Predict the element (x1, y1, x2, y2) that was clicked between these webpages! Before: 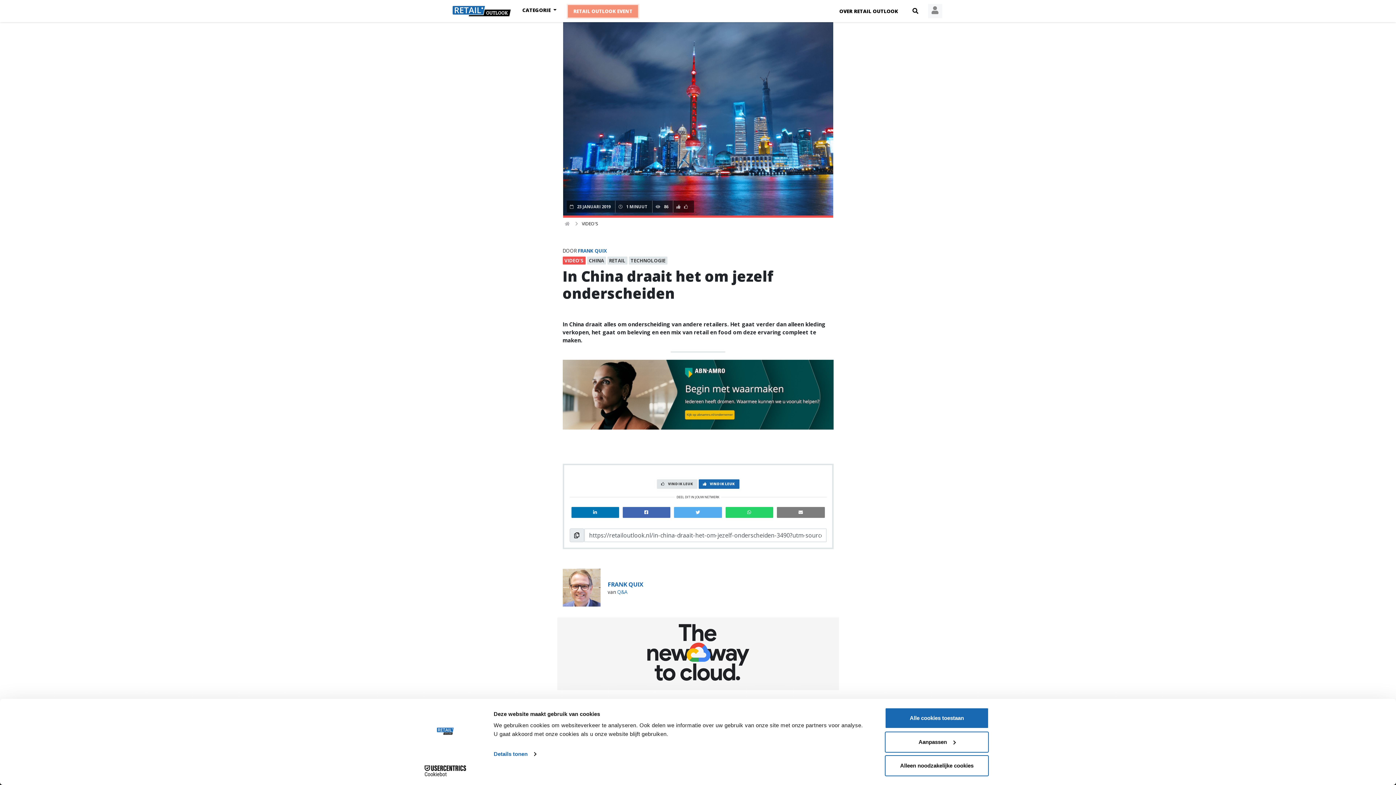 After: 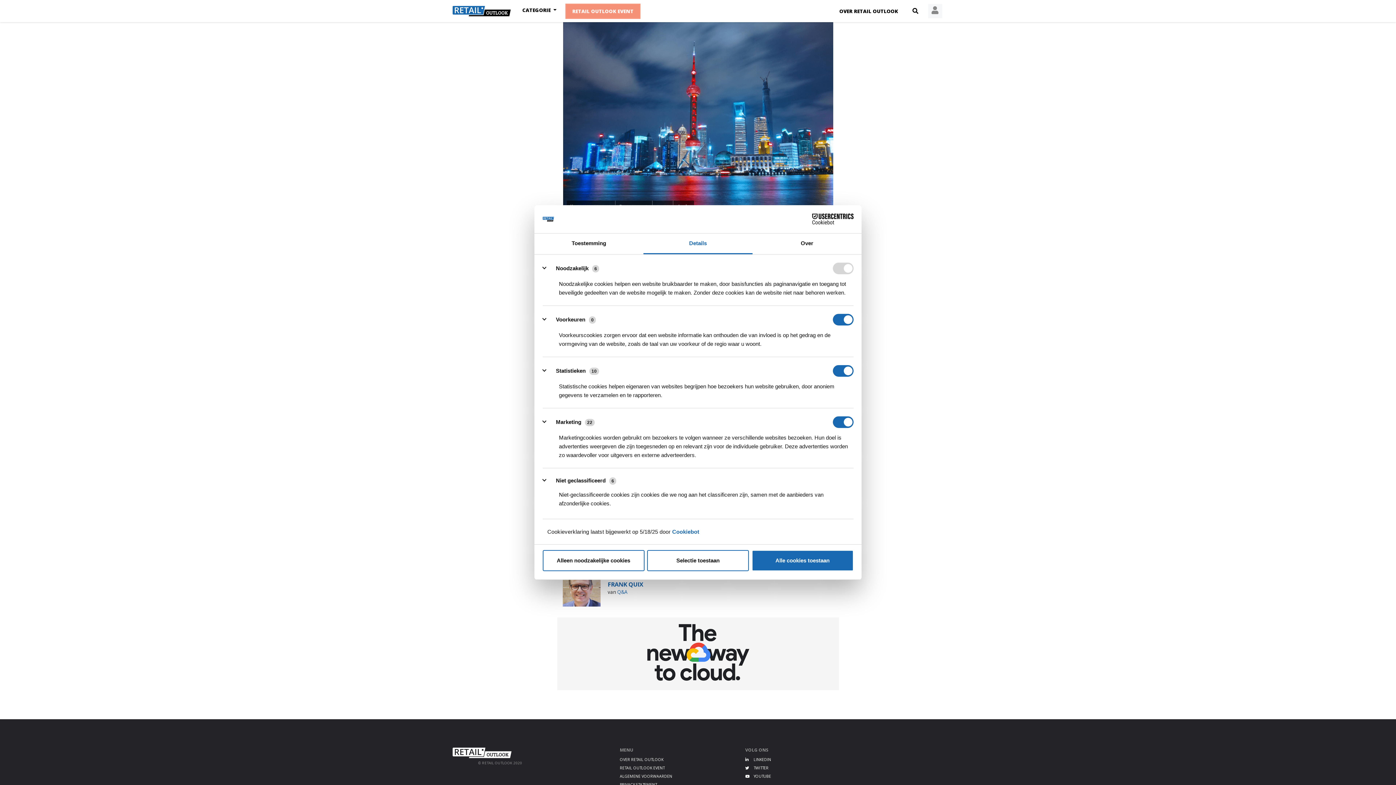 Action: bbox: (493, 749, 536, 760) label: Details tonen